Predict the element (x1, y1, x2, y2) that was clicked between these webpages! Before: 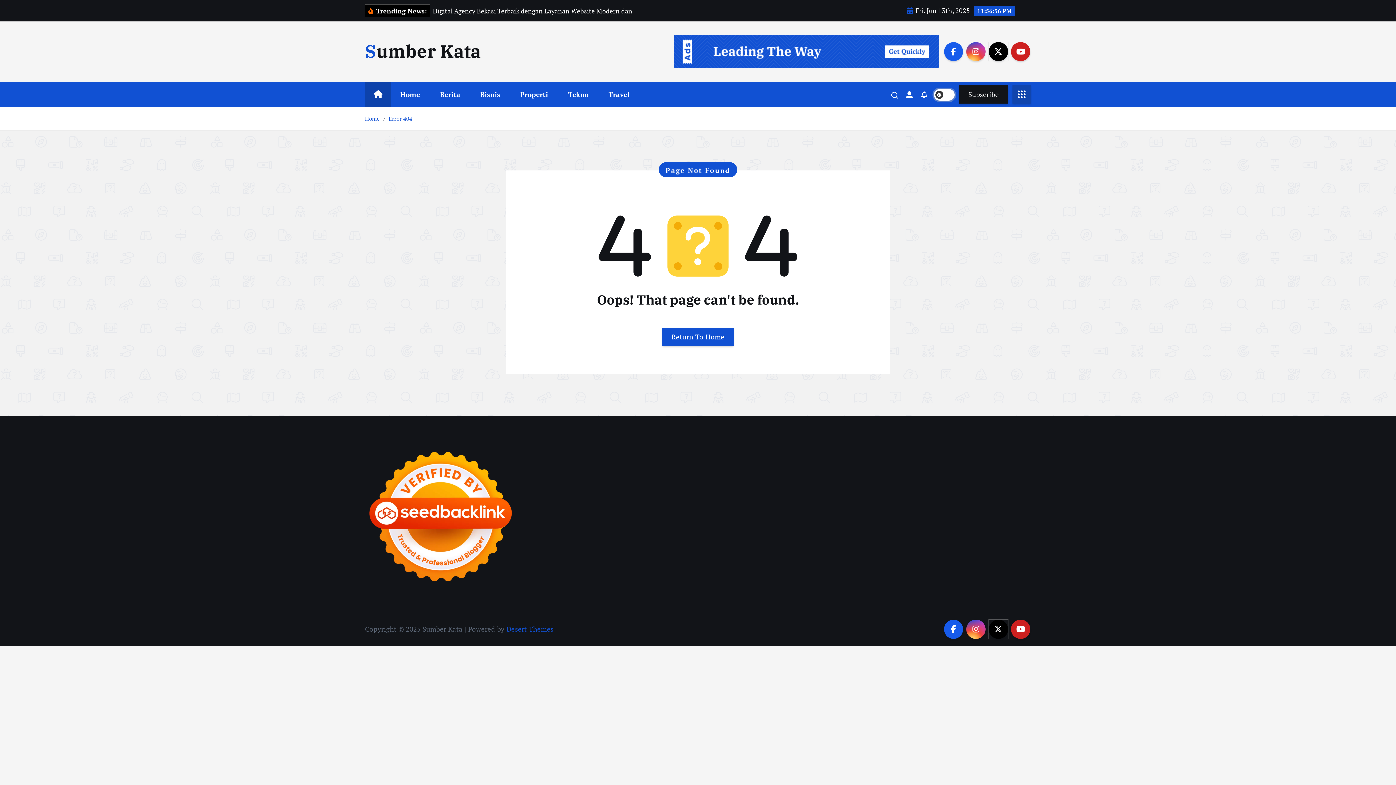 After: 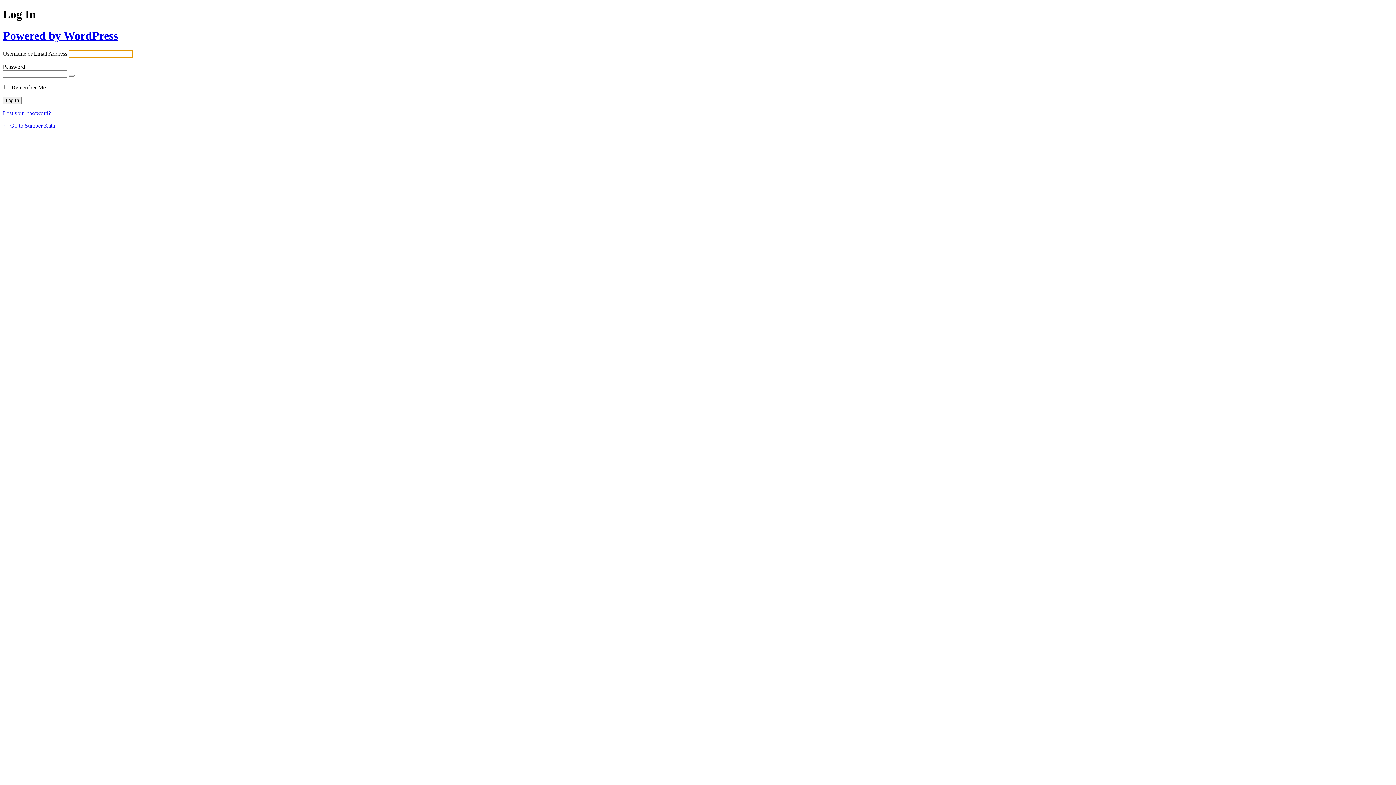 Action: bbox: (904, 89, 914, 100)